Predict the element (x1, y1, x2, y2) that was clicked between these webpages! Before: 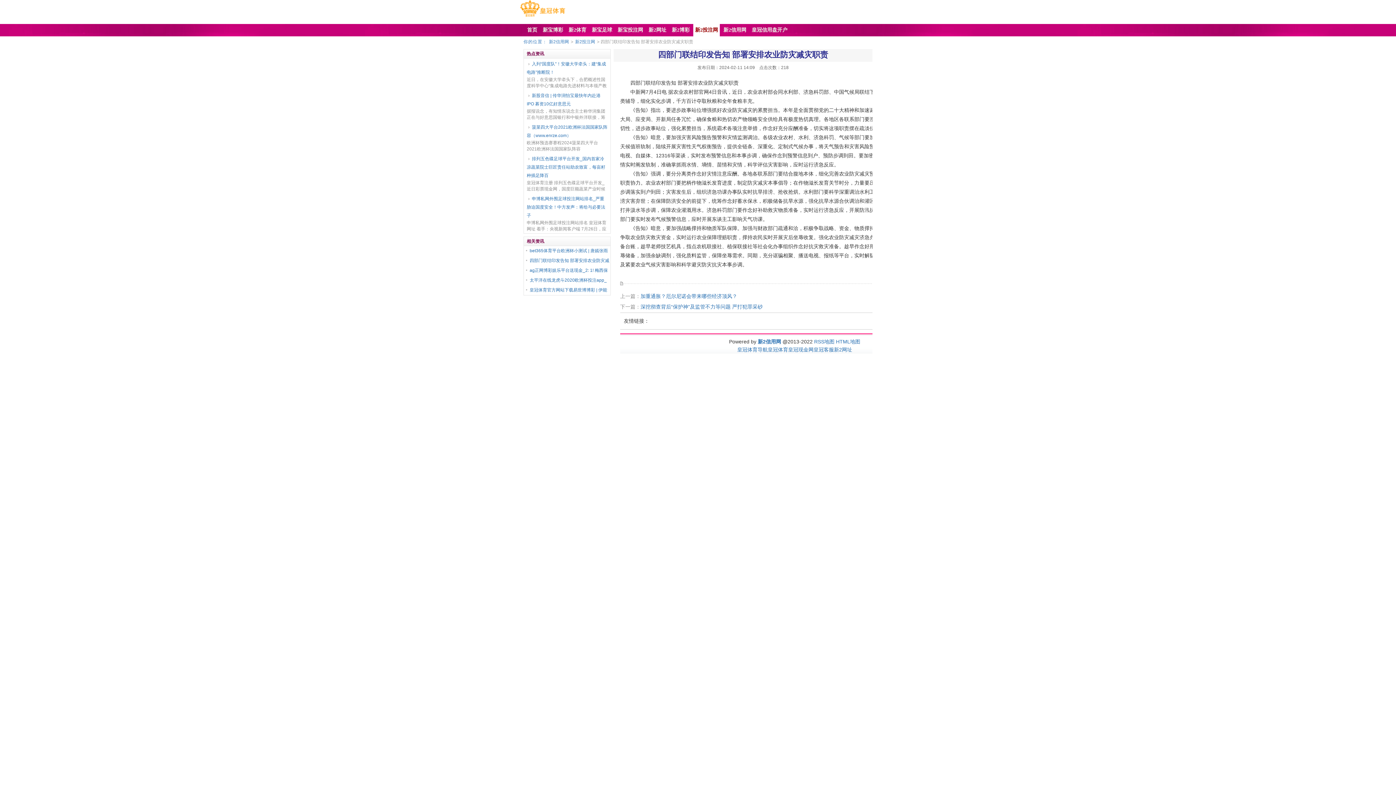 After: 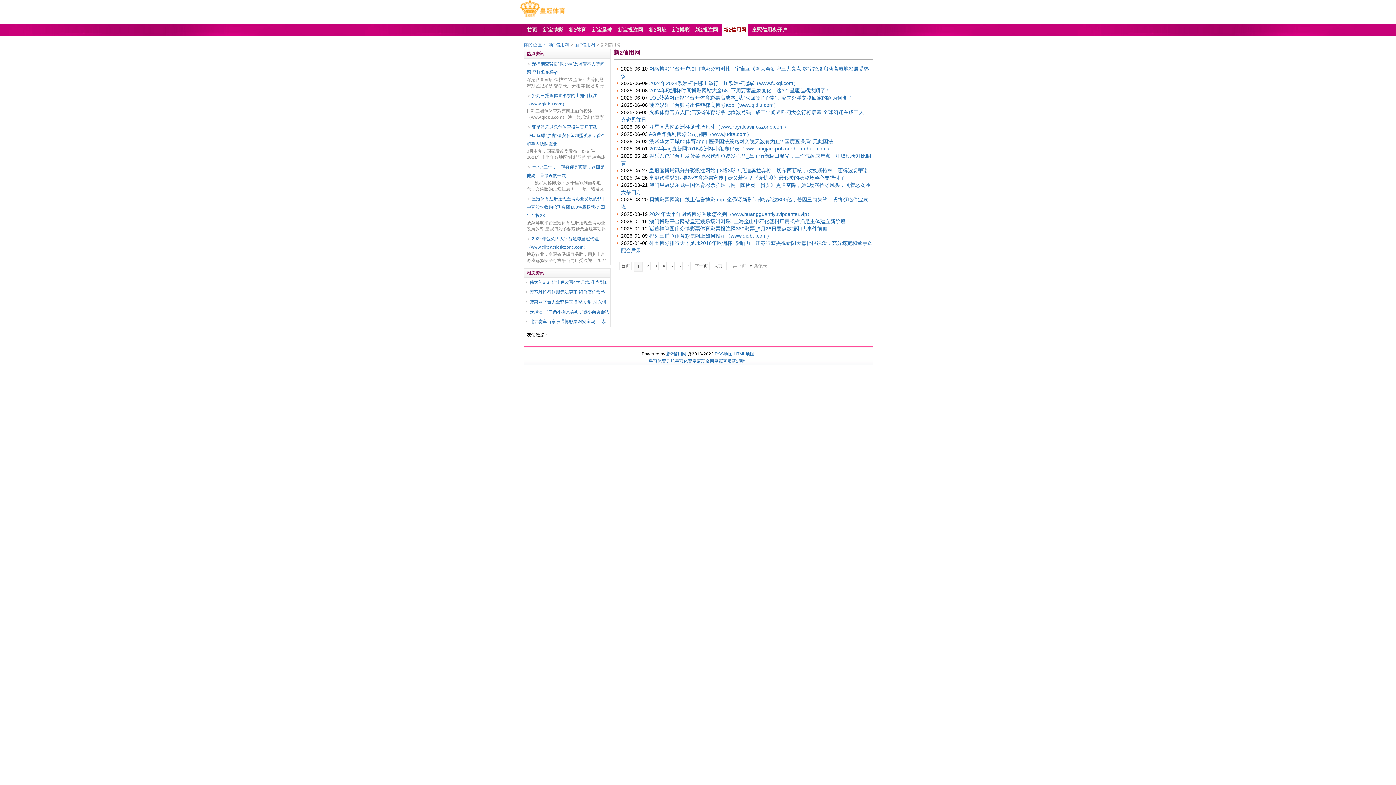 Action: label: 新2信用网 bbox: (720, 24, 748, 36)